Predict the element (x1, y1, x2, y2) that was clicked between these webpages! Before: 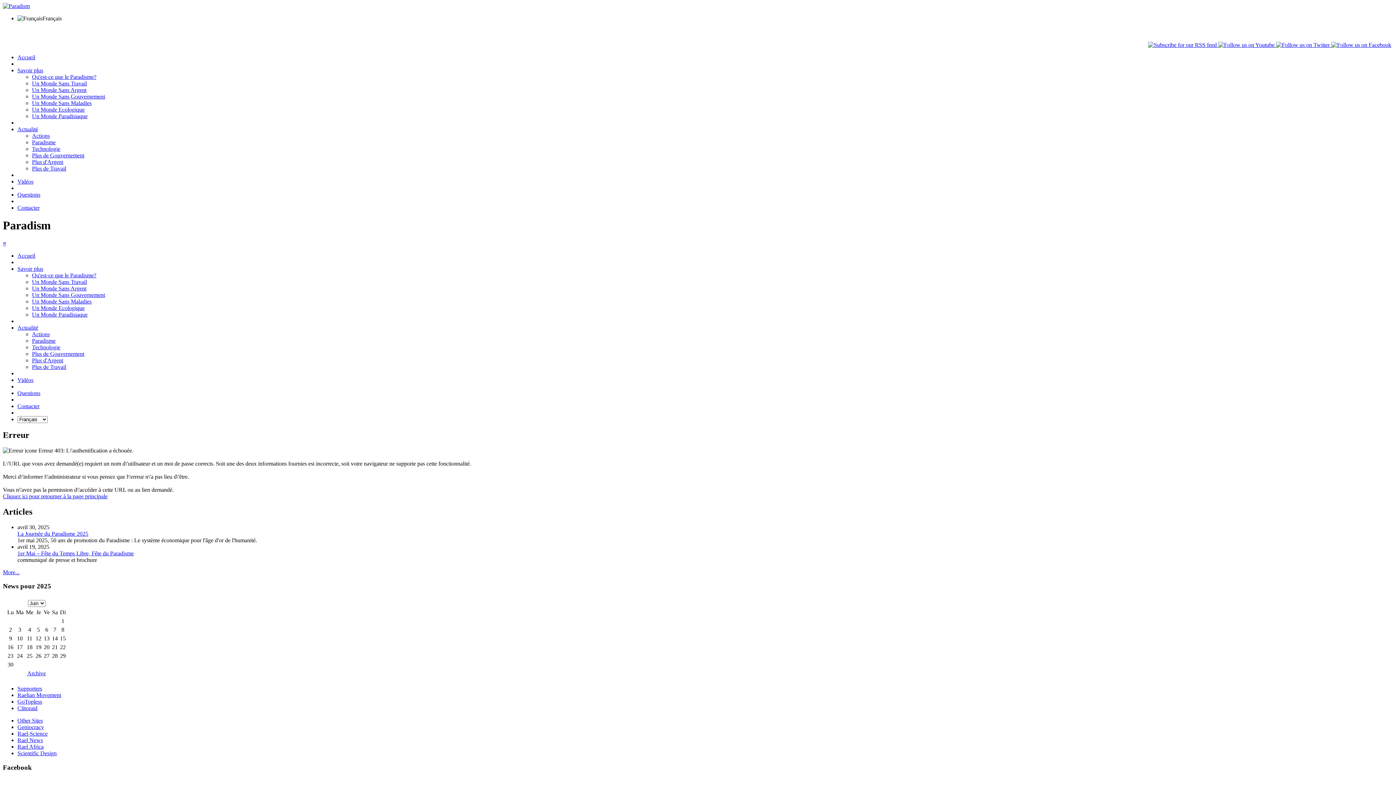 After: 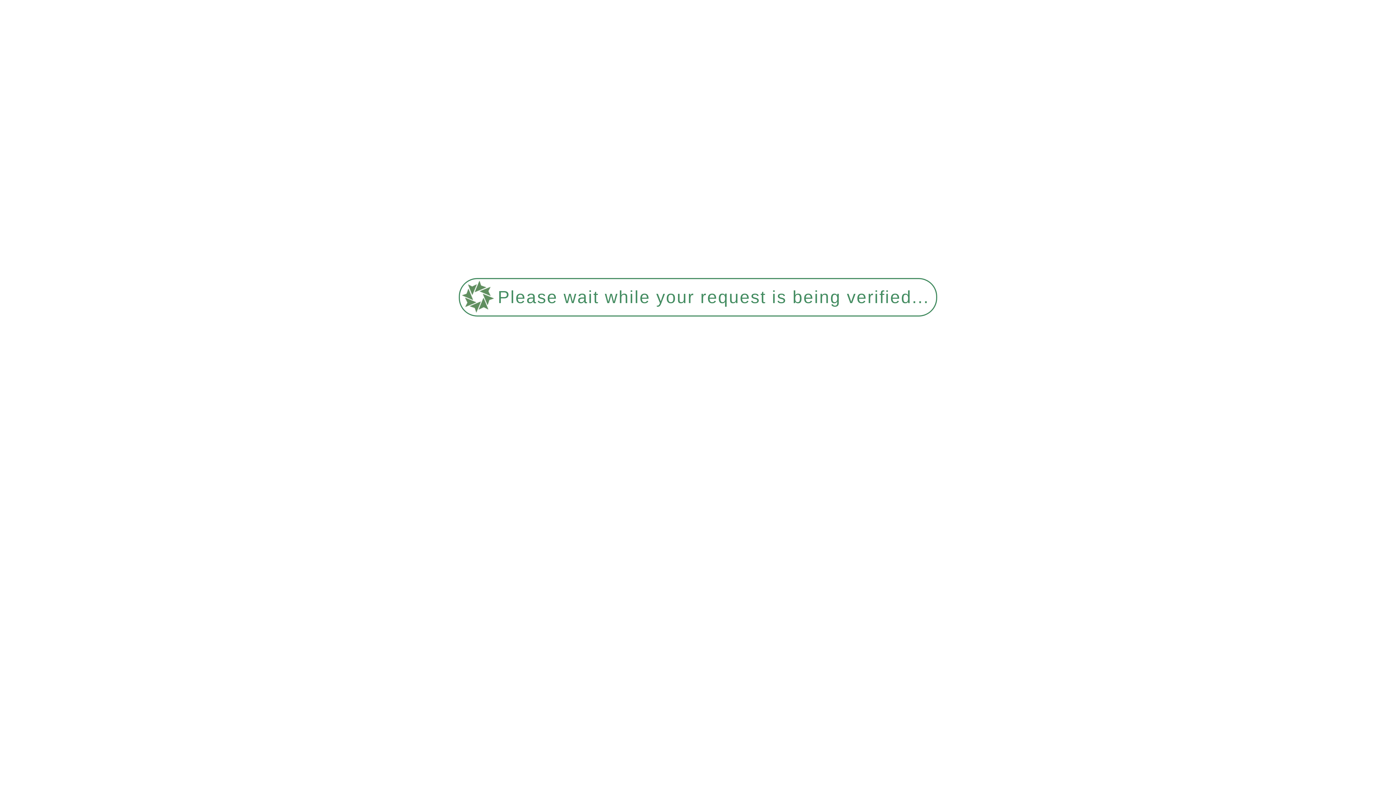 Action: bbox: (17, 377, 33, 383) label: Vidéos